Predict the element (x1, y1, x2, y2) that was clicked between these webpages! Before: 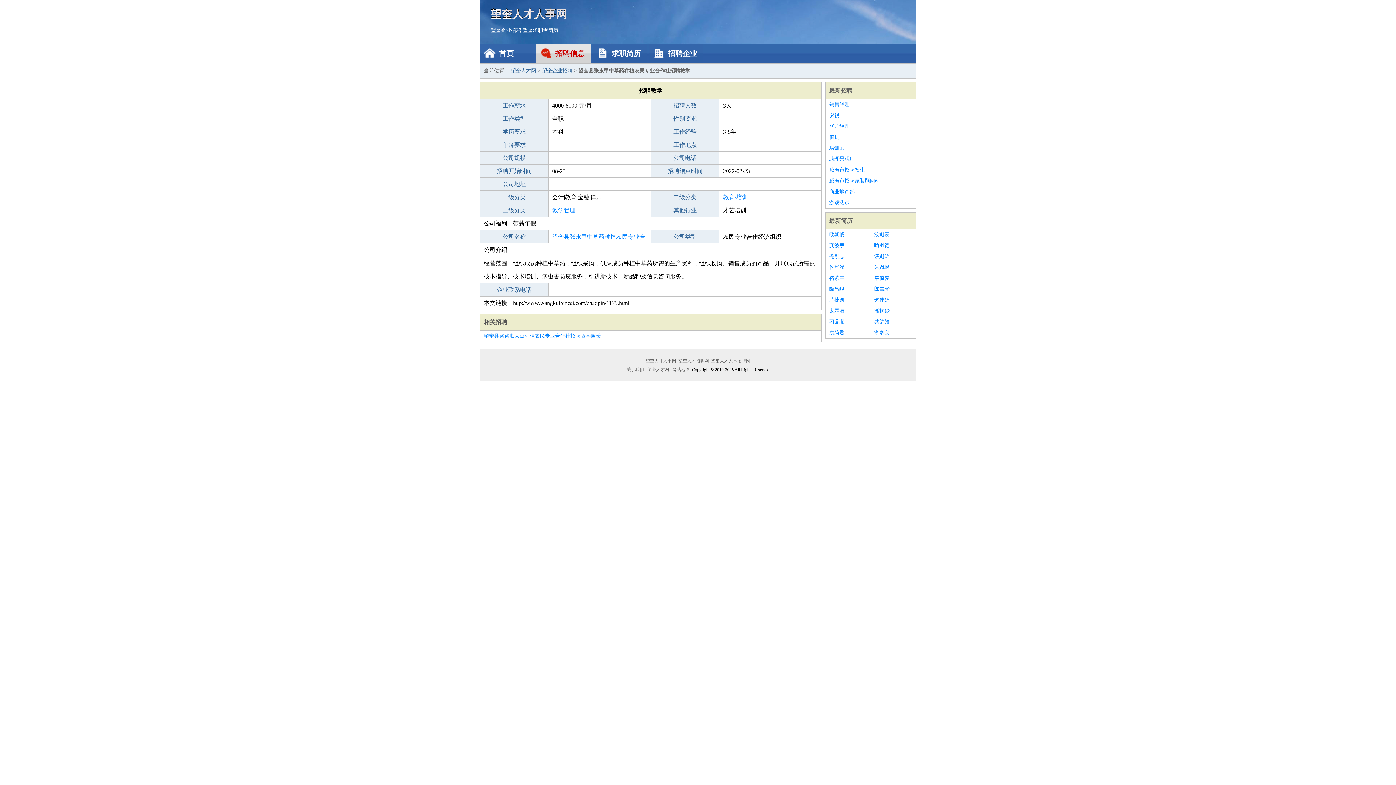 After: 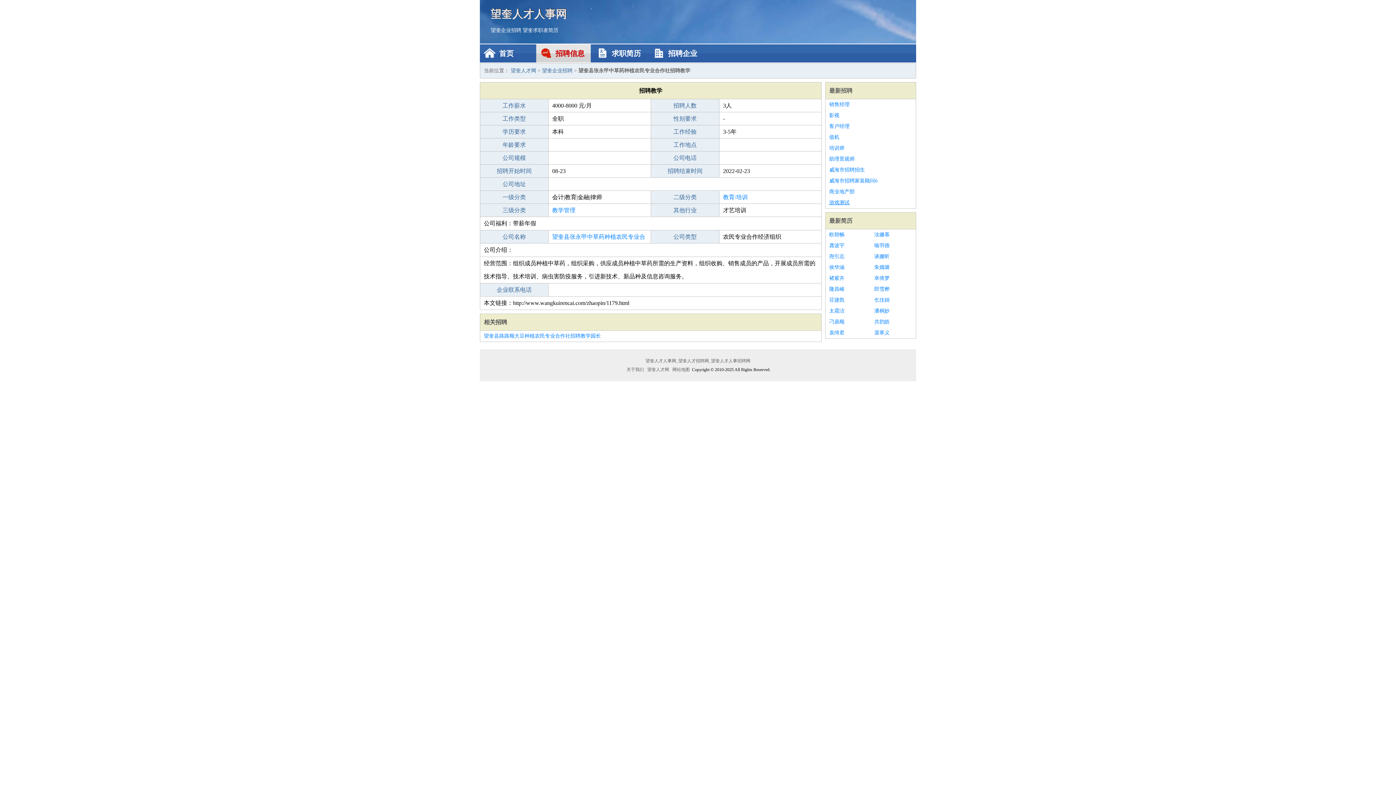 Action: label: 游戏测试 bbox: (829, 197, 912, 208)